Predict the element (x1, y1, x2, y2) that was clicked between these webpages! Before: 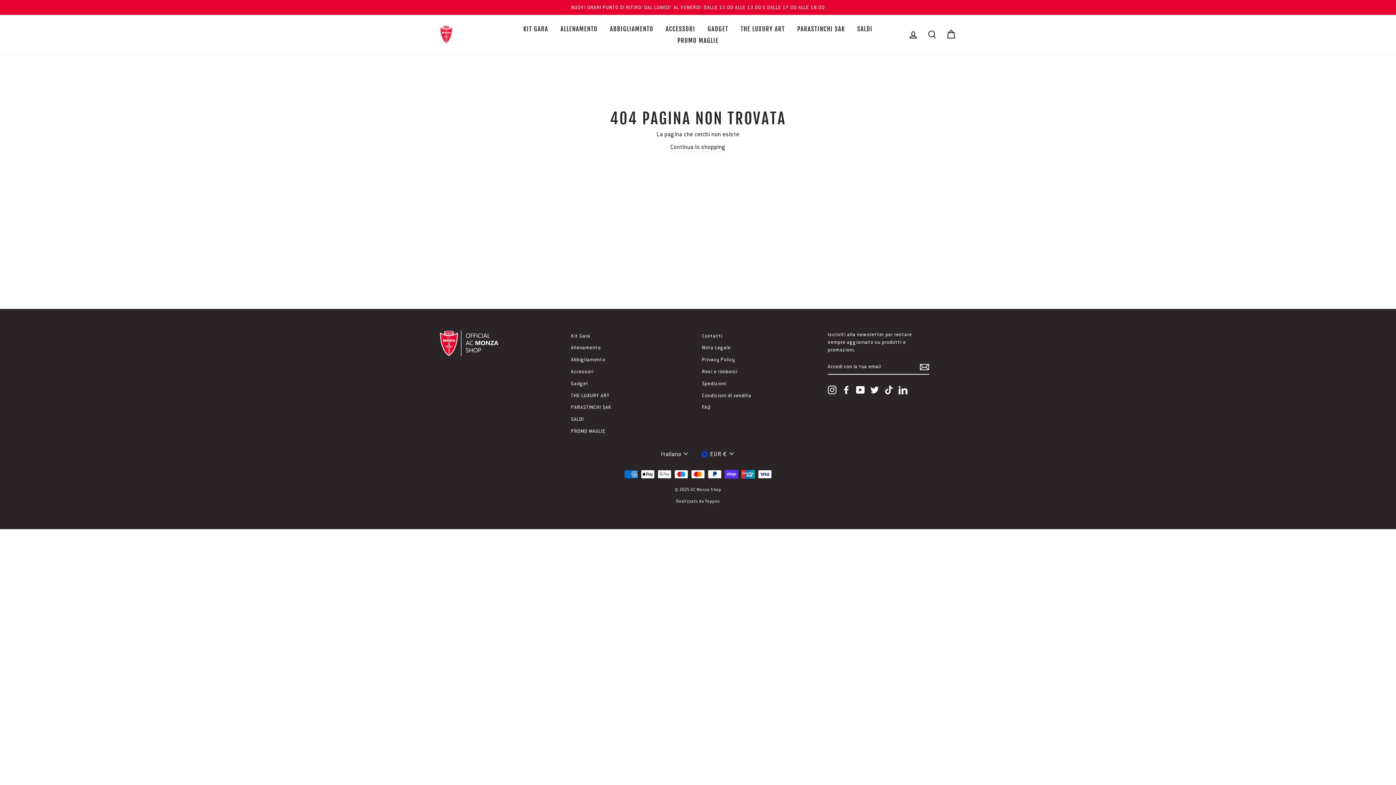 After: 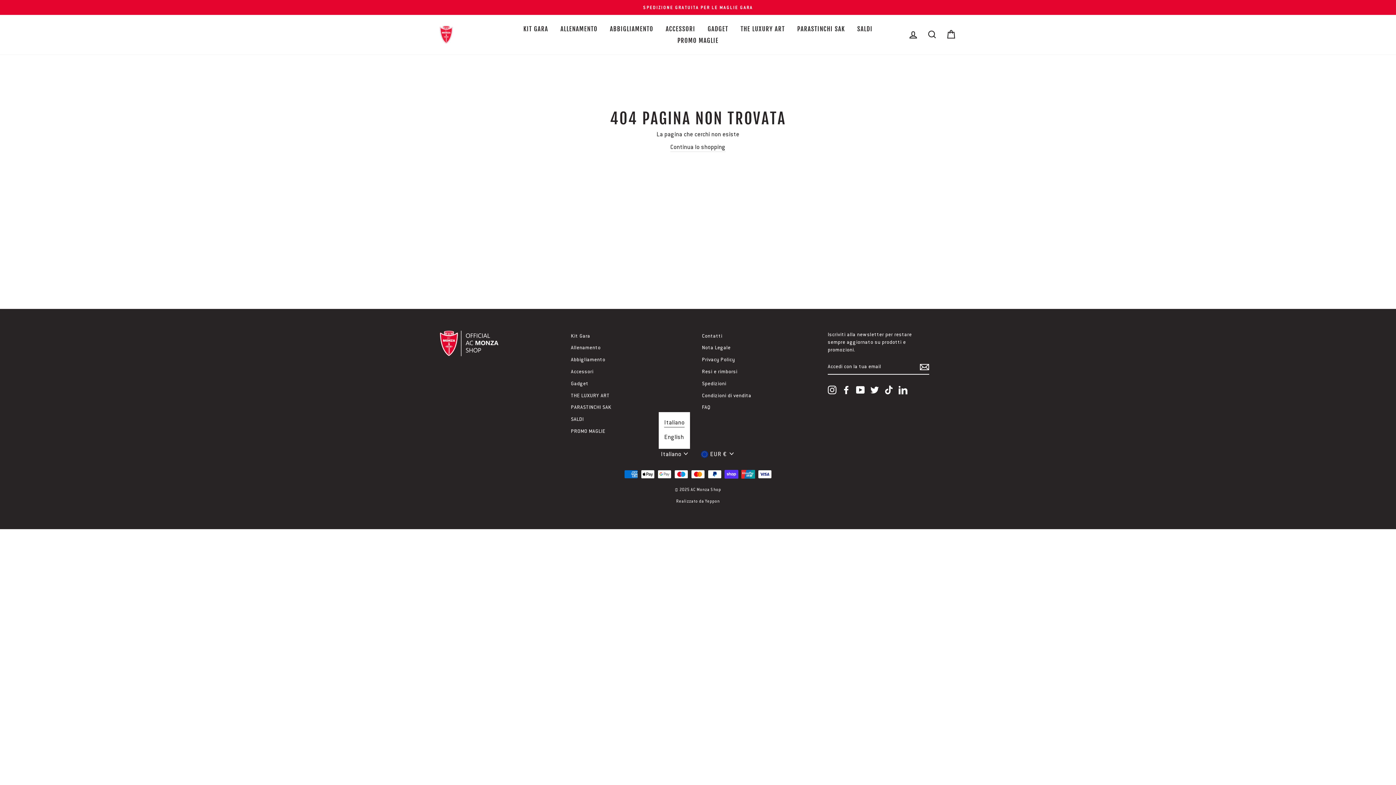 Action: bbox: (658, 449, 691, 459) label: Italiano